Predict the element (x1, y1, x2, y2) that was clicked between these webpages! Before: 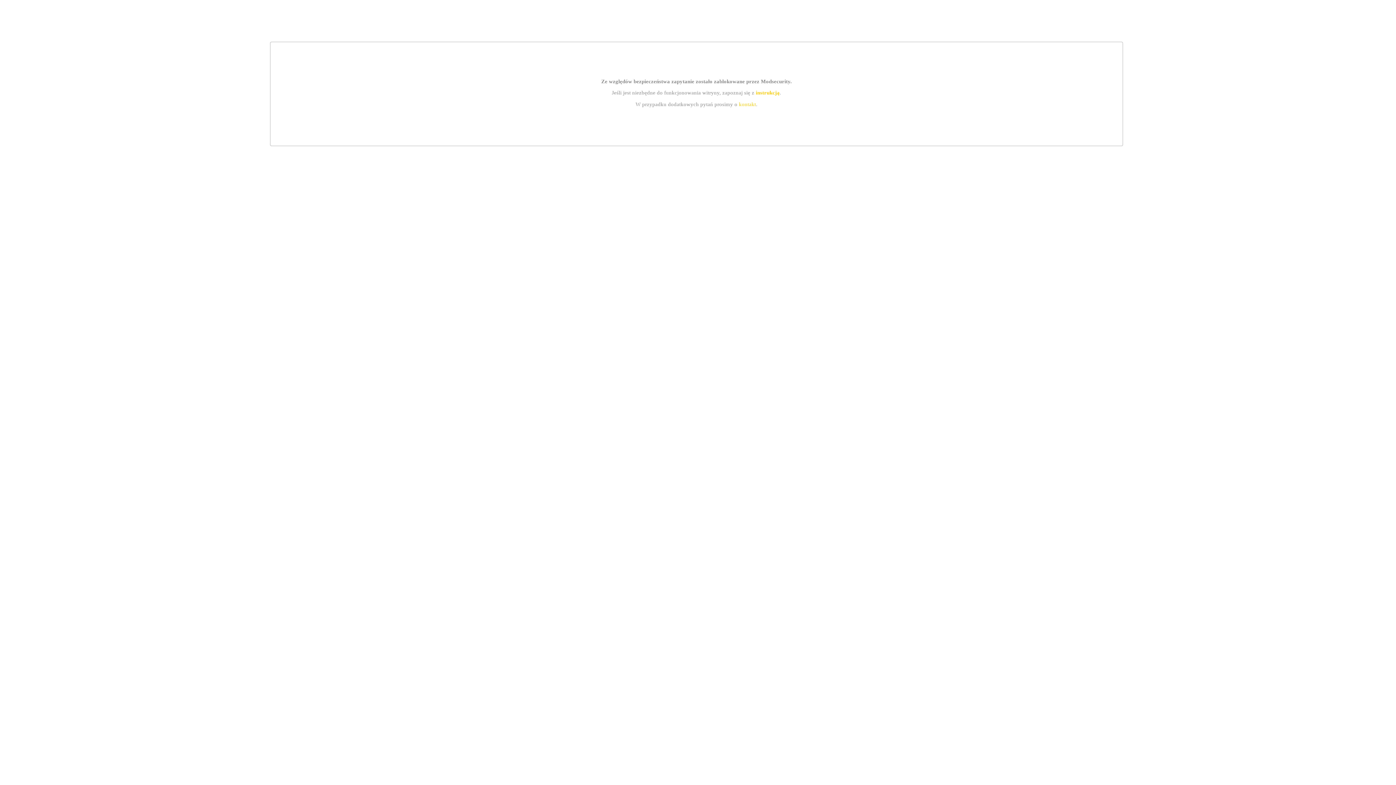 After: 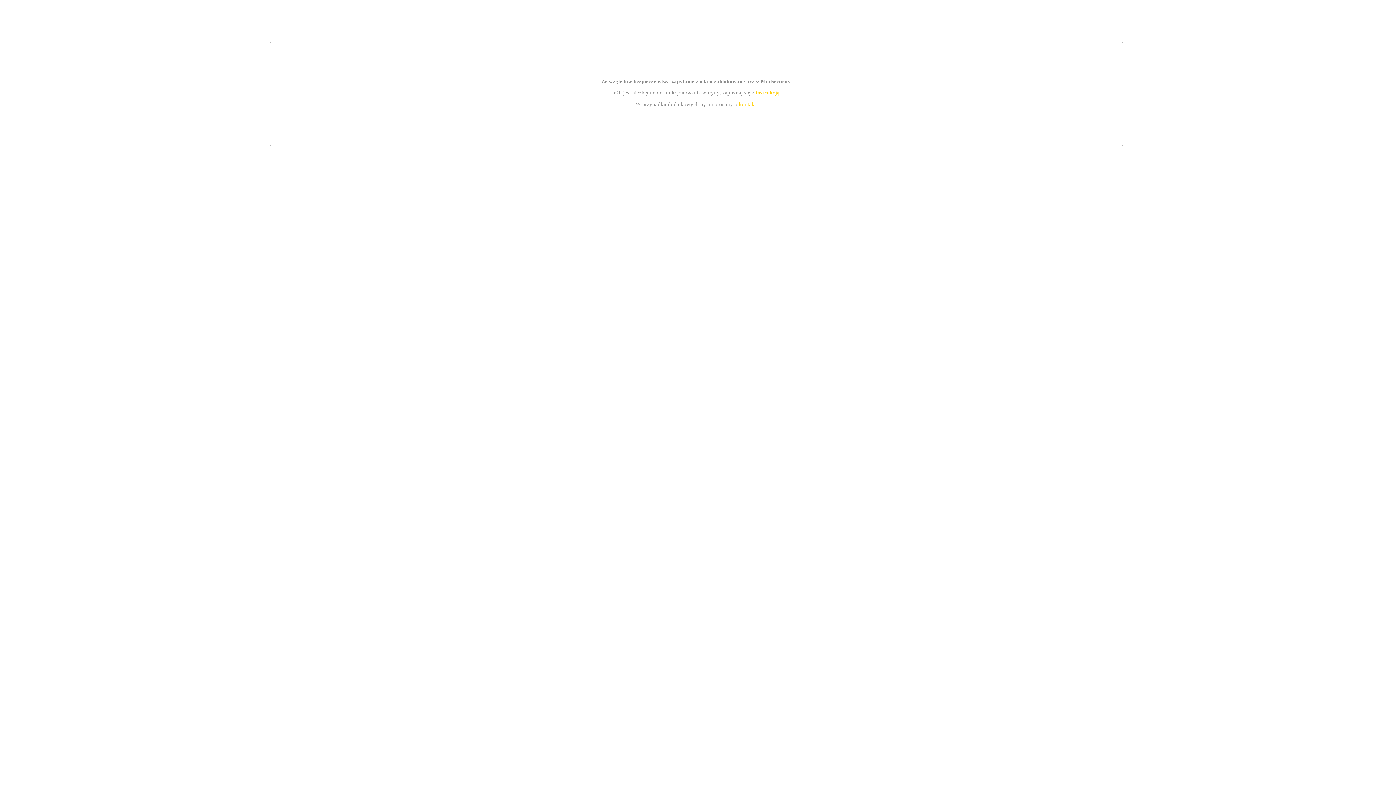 Action: bbox: (739, 101, 756, 107) label: kontakt